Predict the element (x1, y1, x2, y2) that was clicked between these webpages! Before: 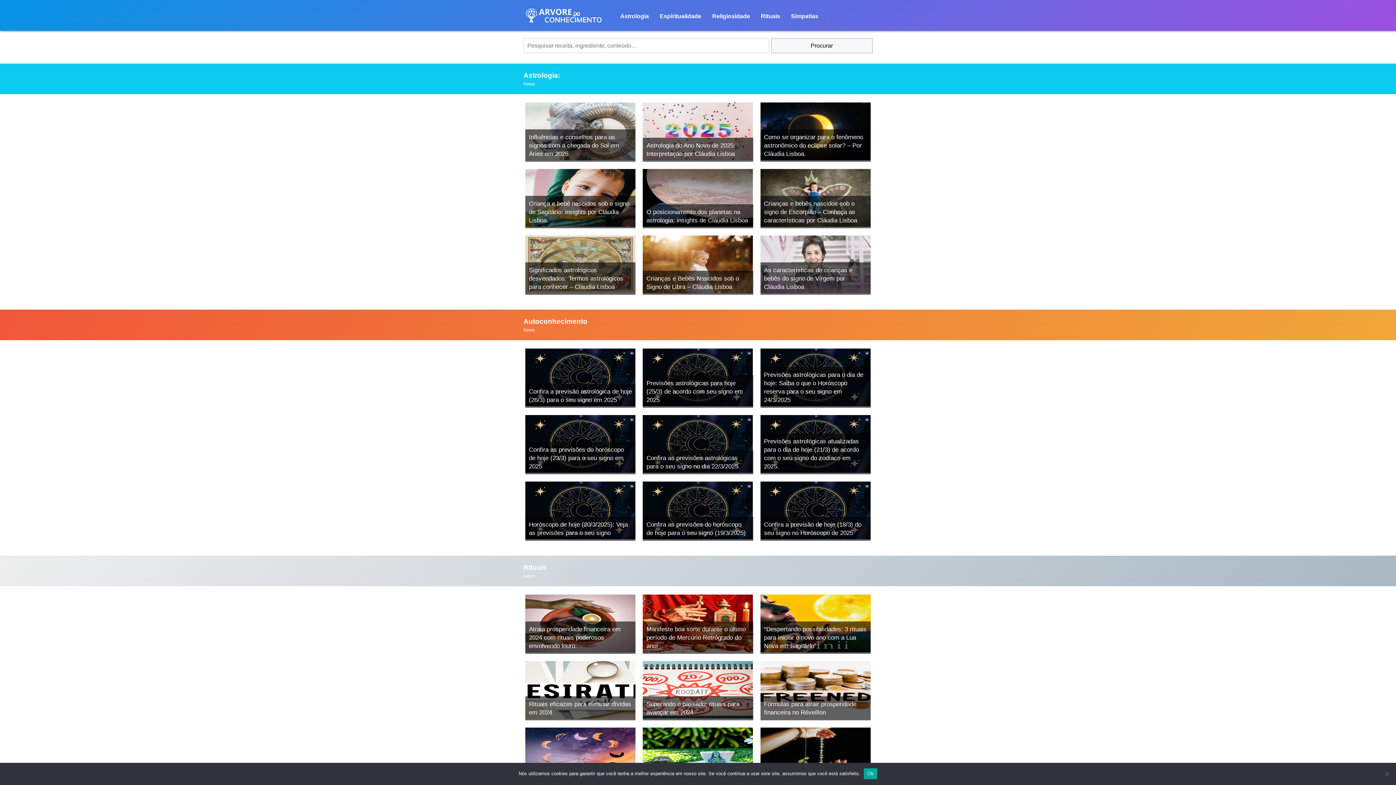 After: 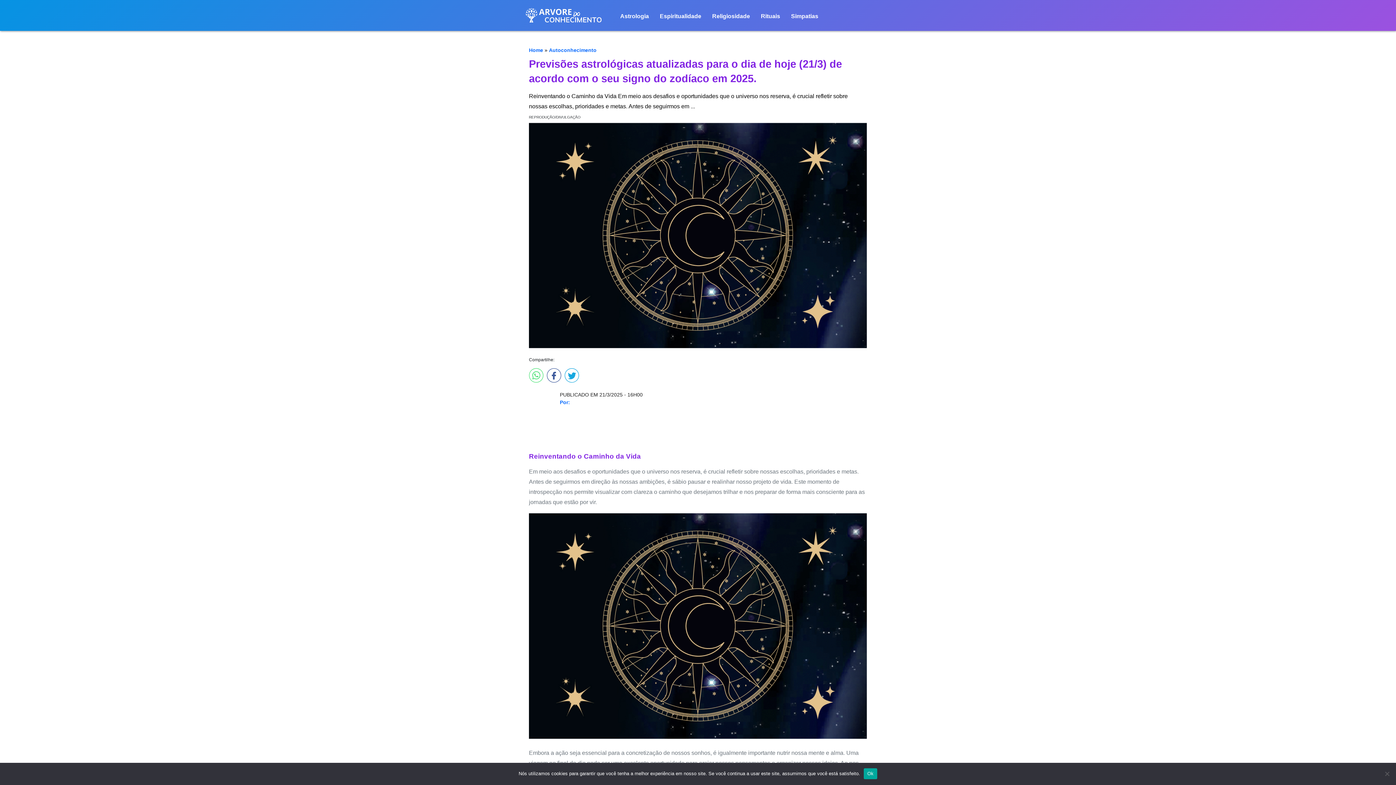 Action: label: Previsões astrológicas atualizadas para o dia de hoje (21/3) de acordo com o seu signo do zodíaco em 2025. bbox: (760, 433, 870, 474)